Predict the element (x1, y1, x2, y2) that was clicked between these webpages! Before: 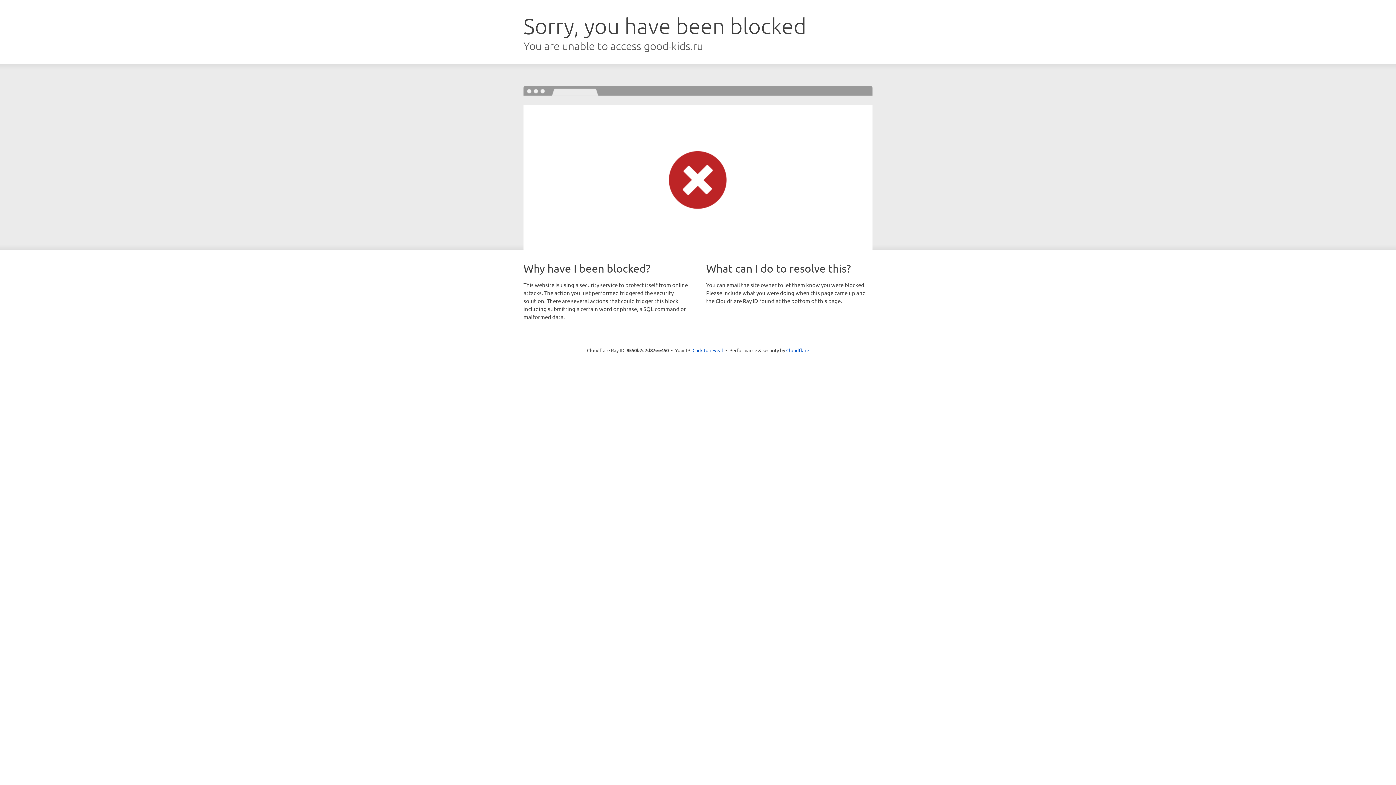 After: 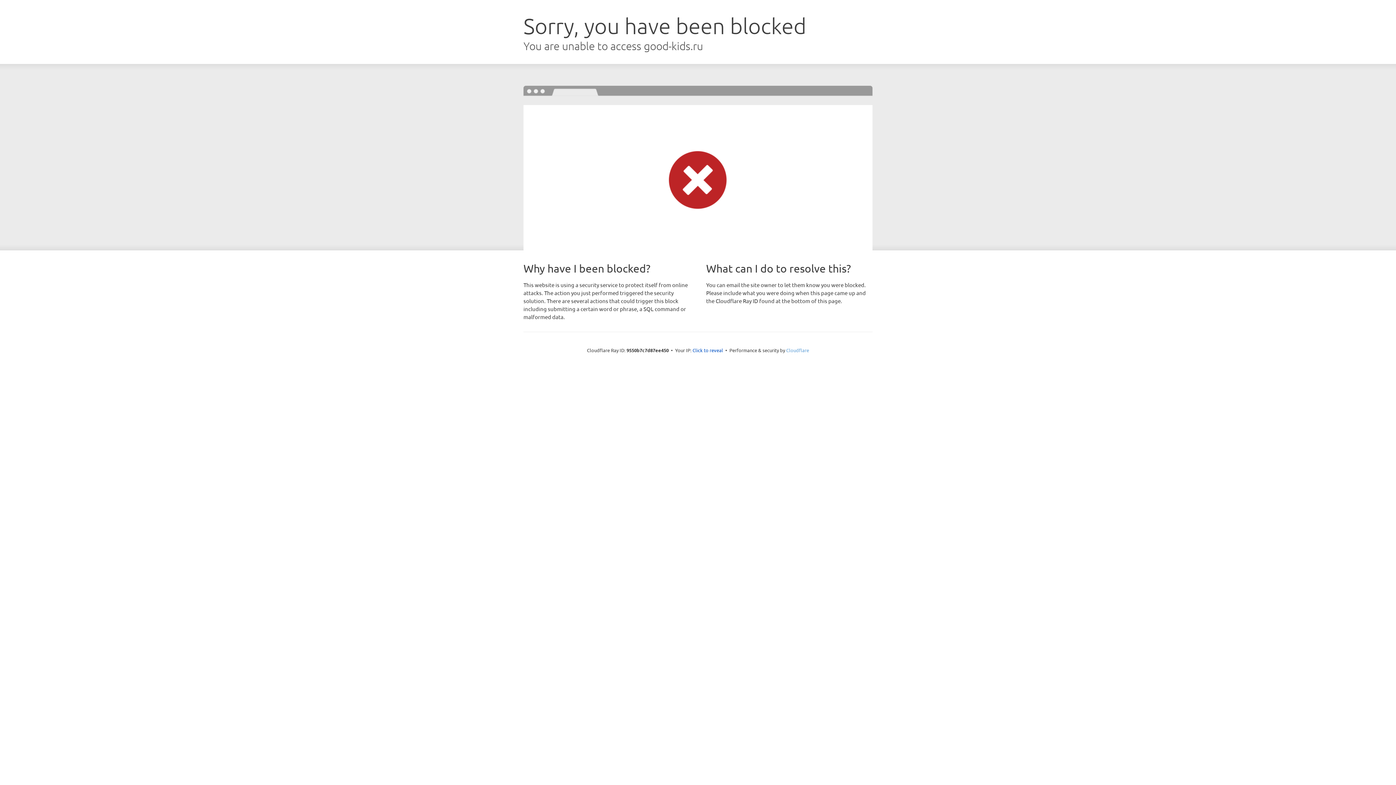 Action: label: Cloudflare bbox: (786, 347, 809, 353)